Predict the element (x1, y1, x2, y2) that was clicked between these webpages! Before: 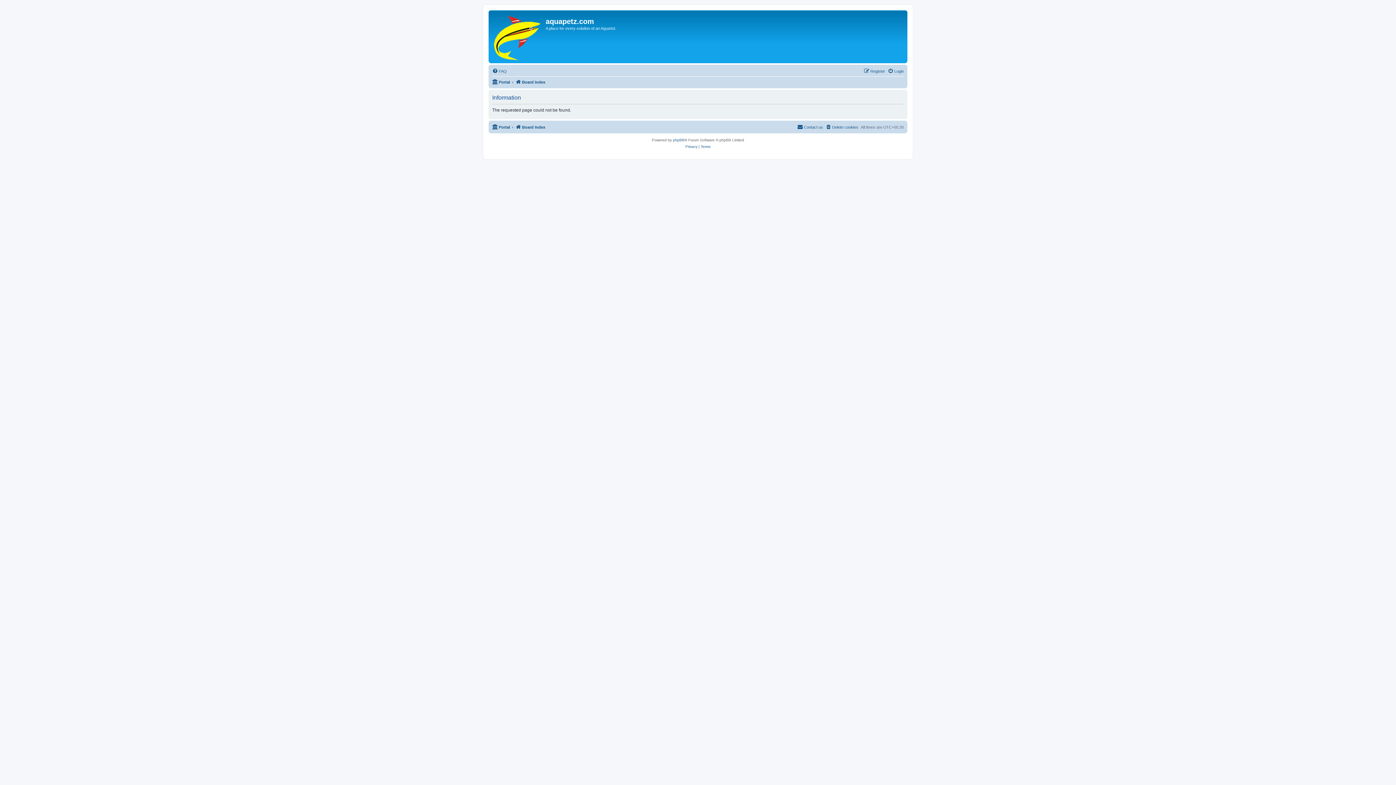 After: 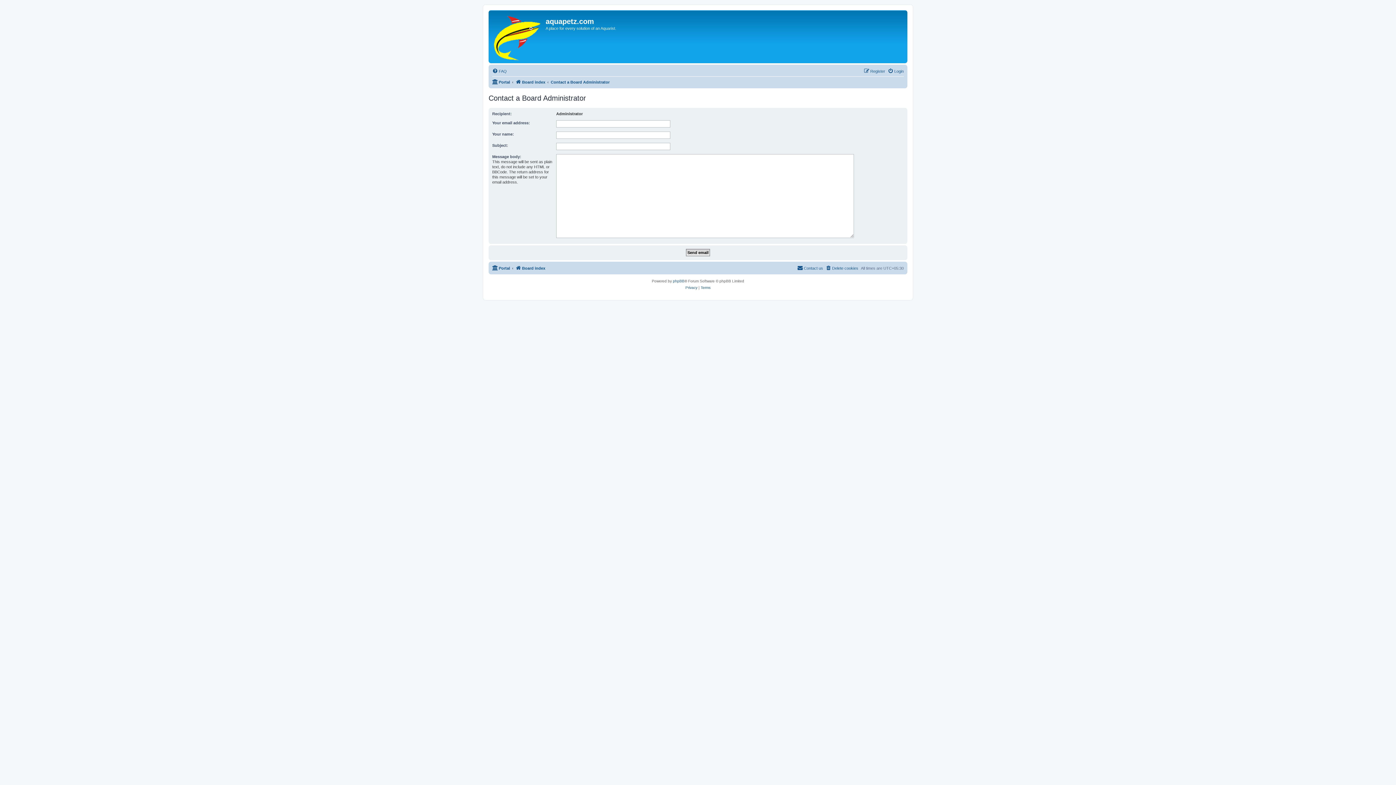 Action: label: Contact us bbox: (797, 122, 823, 131)